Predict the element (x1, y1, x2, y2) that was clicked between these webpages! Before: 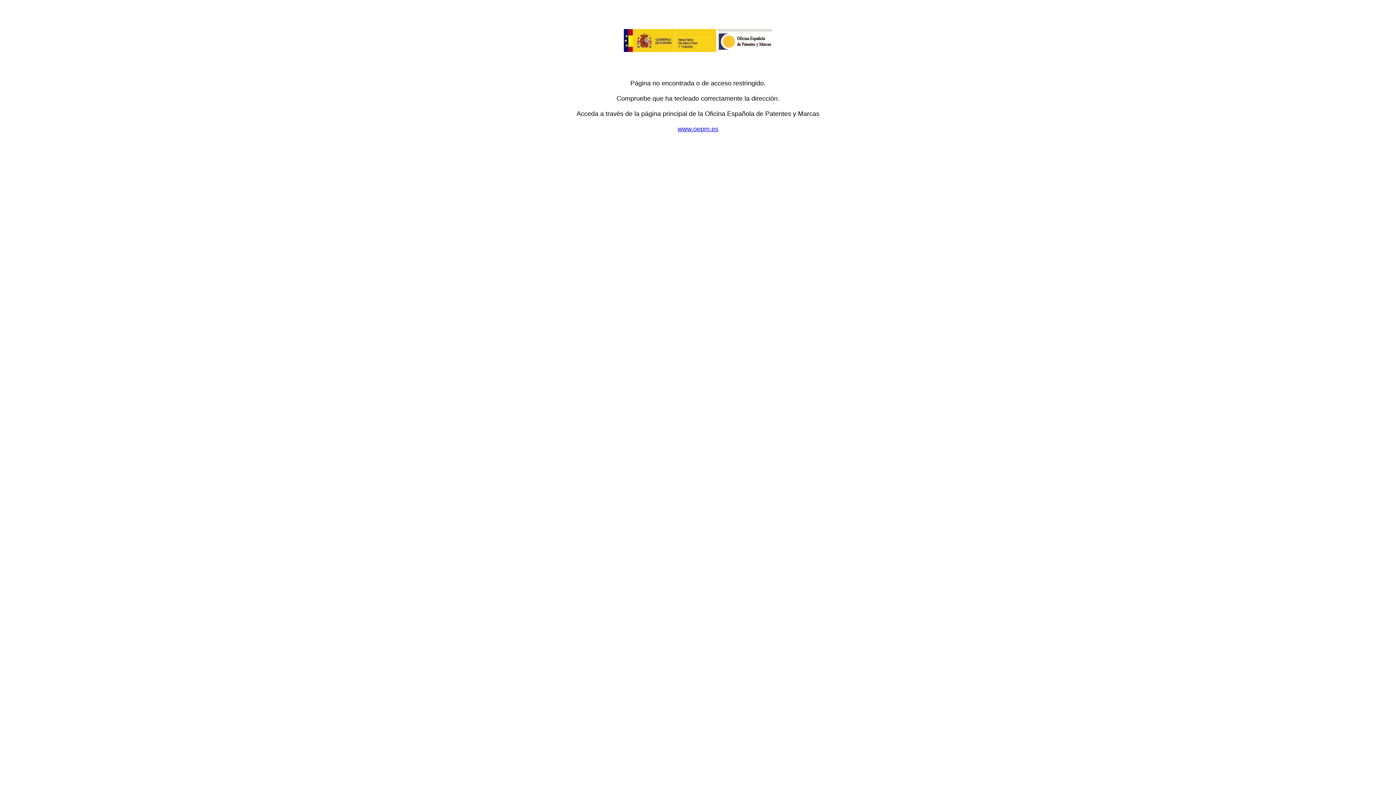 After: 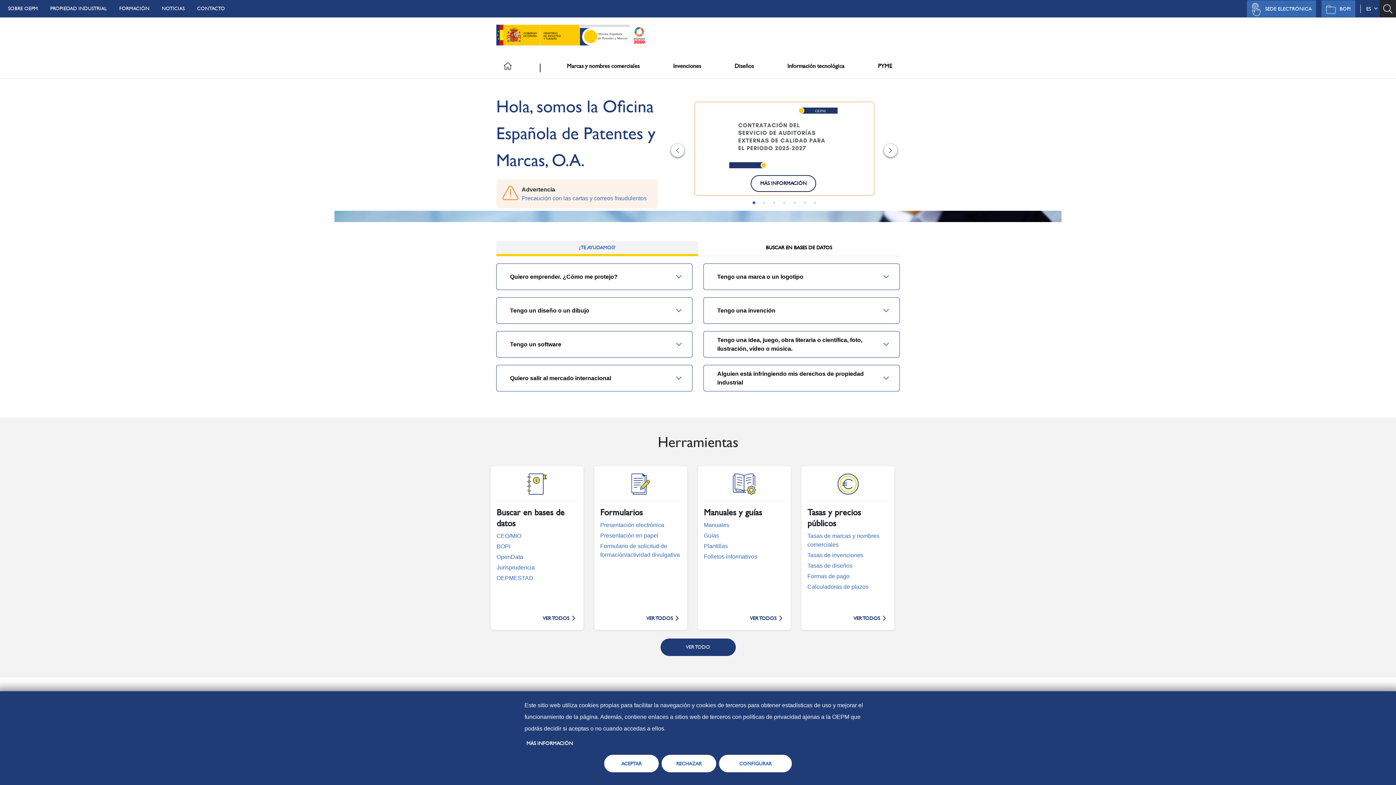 Action: label: www.oepm.es bbox: (677, 125, 718, 132)